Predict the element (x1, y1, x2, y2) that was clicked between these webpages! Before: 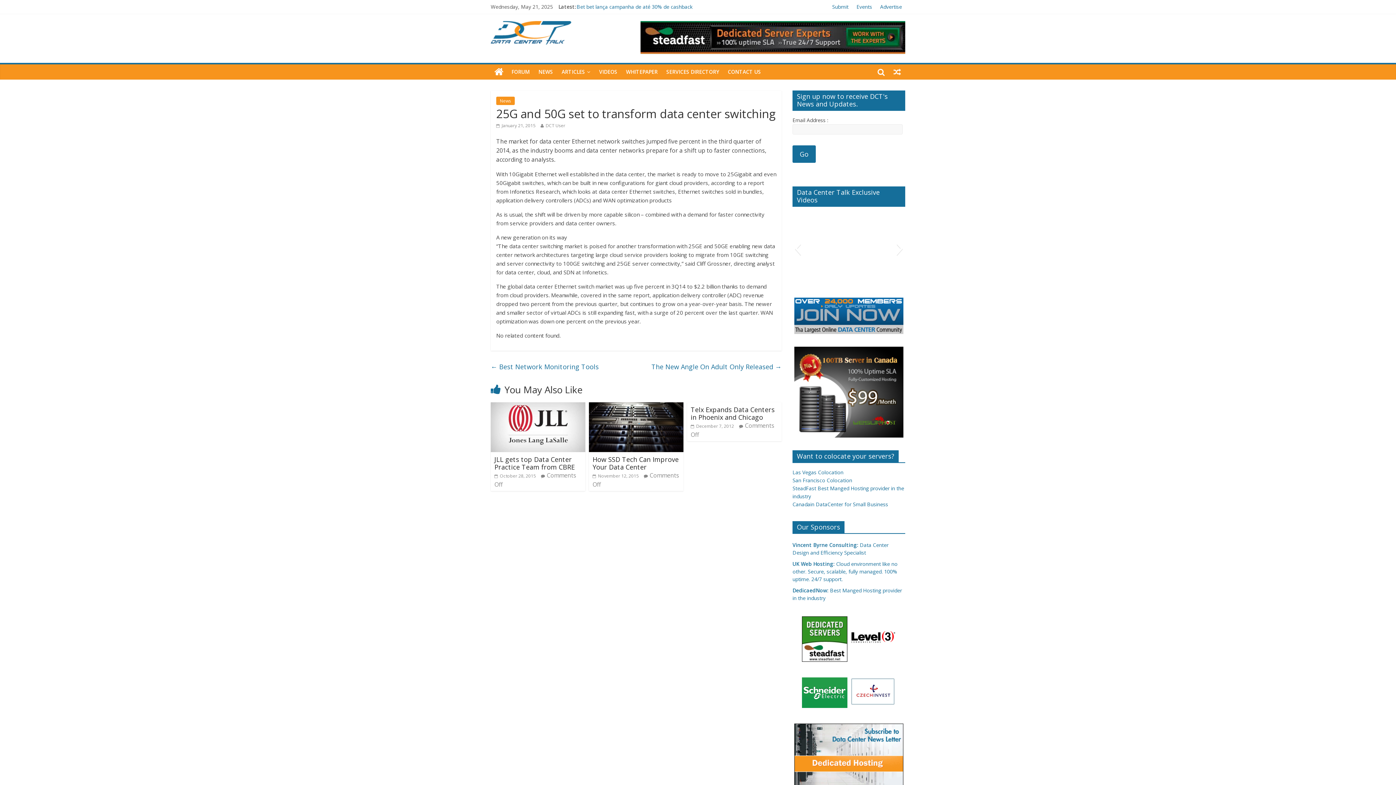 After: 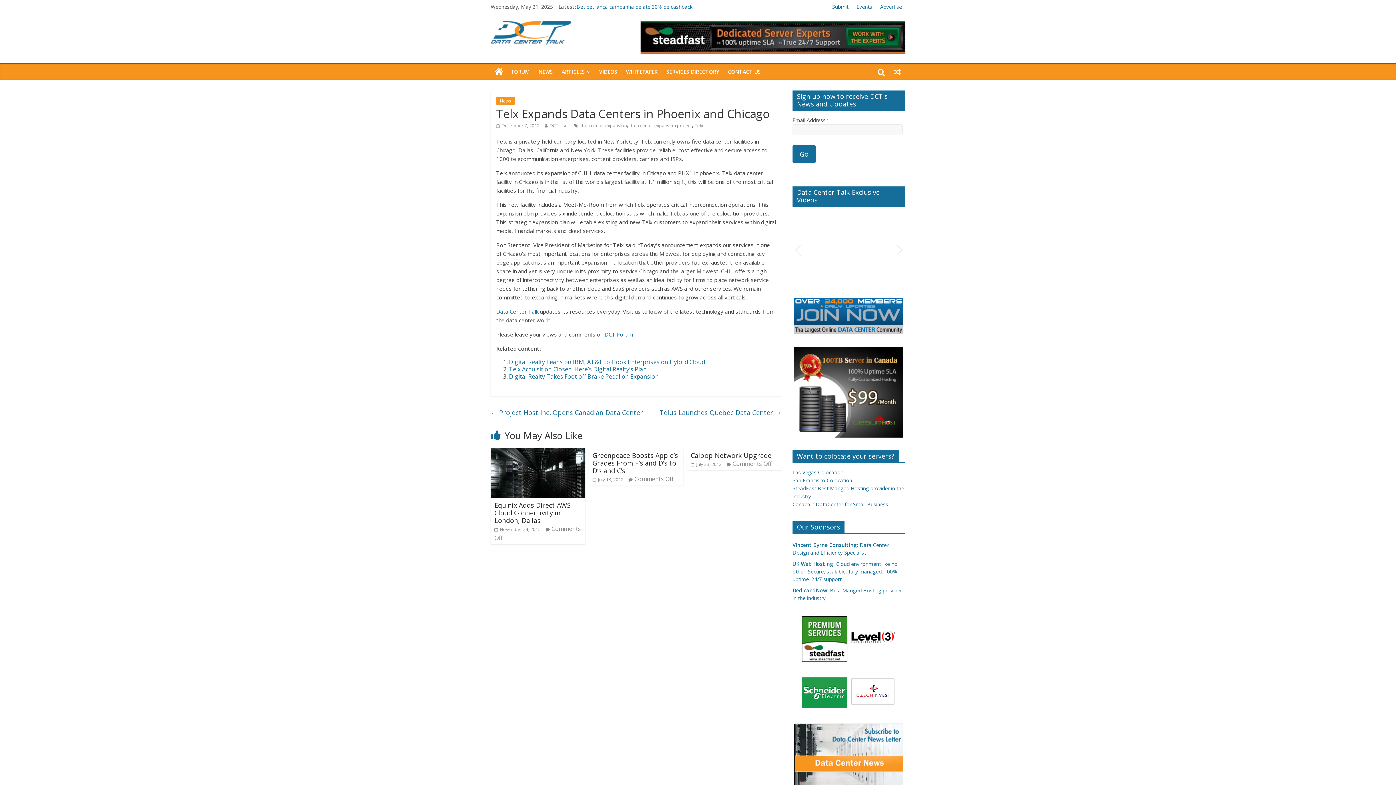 Action: label: Telx Expands Data Centers in Phoenix and Chicago bbox: (690, 405, 774, 421)